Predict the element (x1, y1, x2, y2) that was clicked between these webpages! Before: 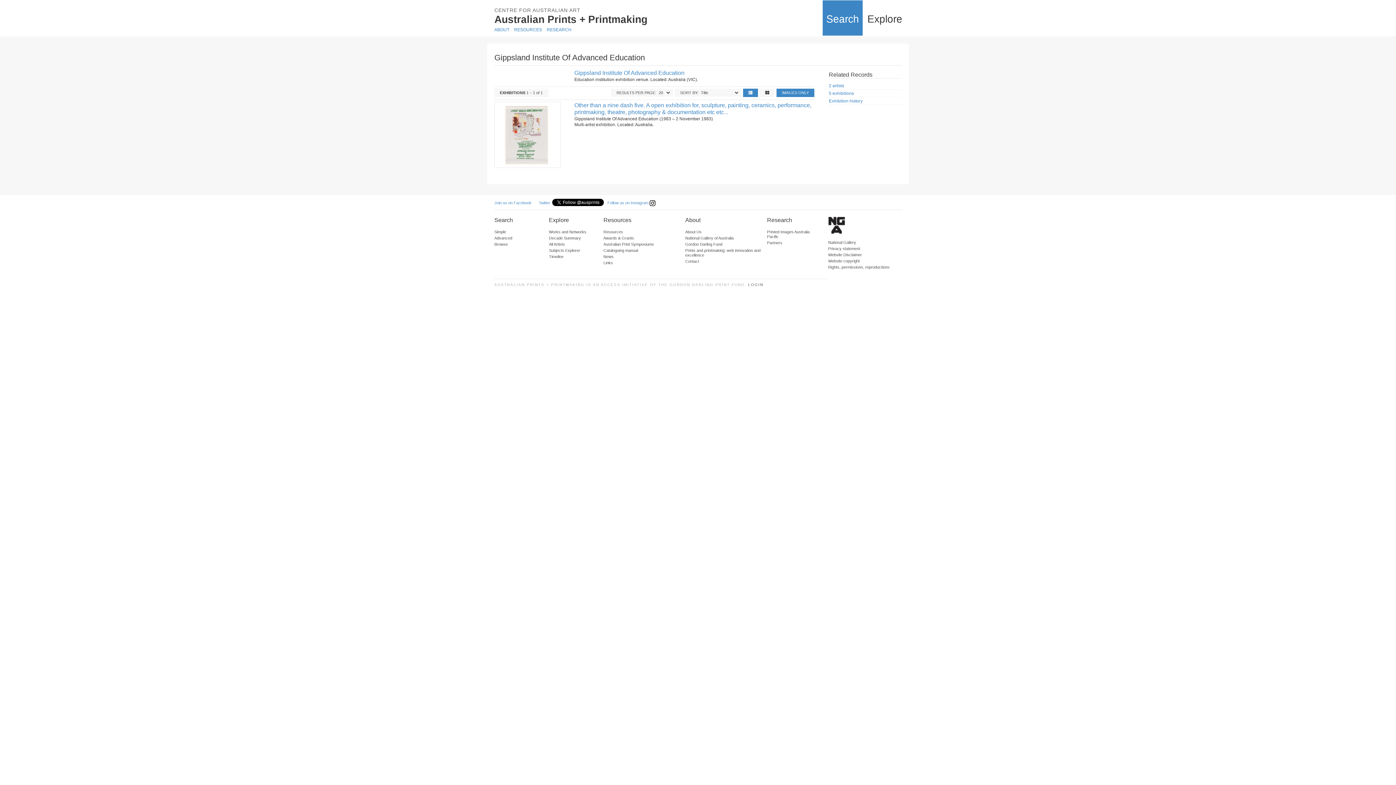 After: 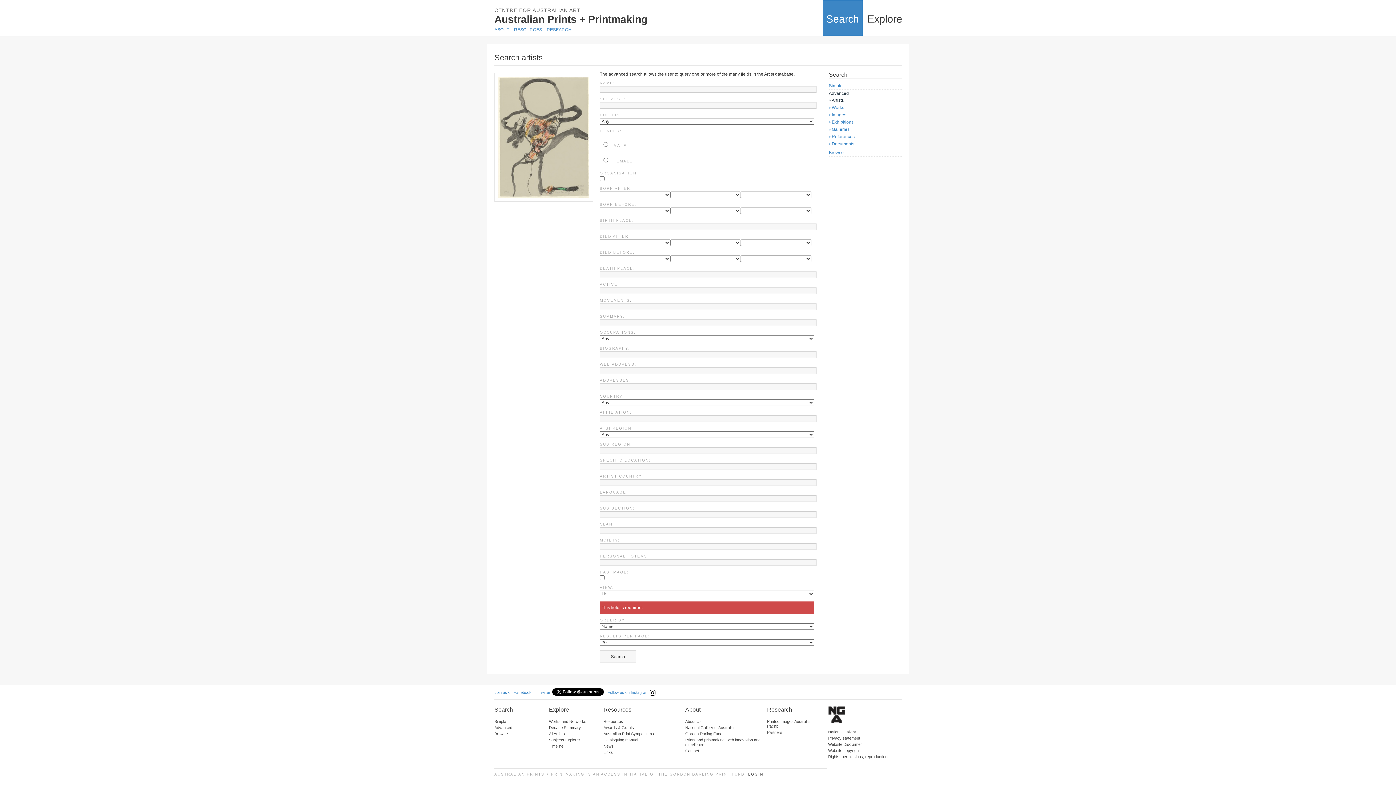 Action: label: Advanced bbox: (494, 236, 512, 240)